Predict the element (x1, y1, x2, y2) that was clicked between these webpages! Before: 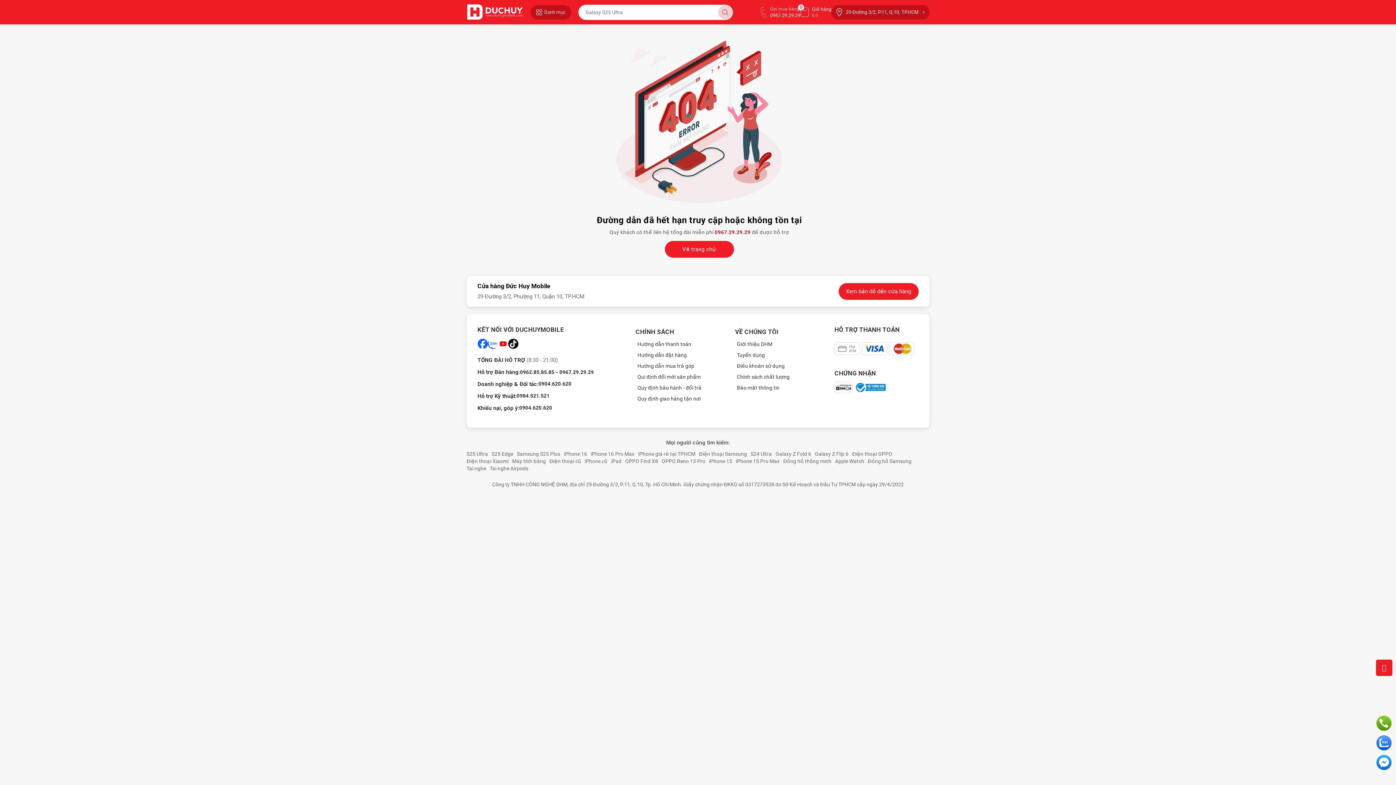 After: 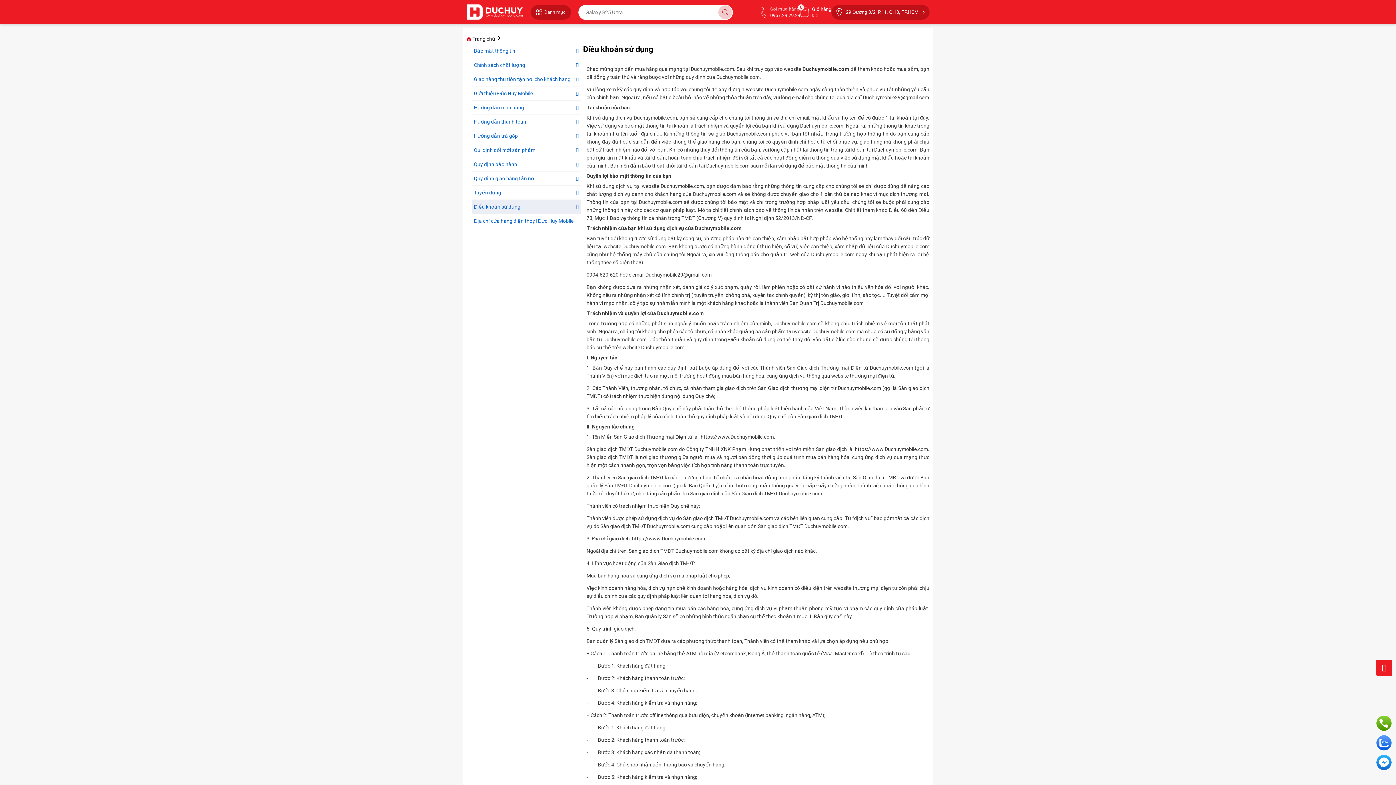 Action: label: Điều khoản sử dụng bbox: (737, 363, 784, 369)